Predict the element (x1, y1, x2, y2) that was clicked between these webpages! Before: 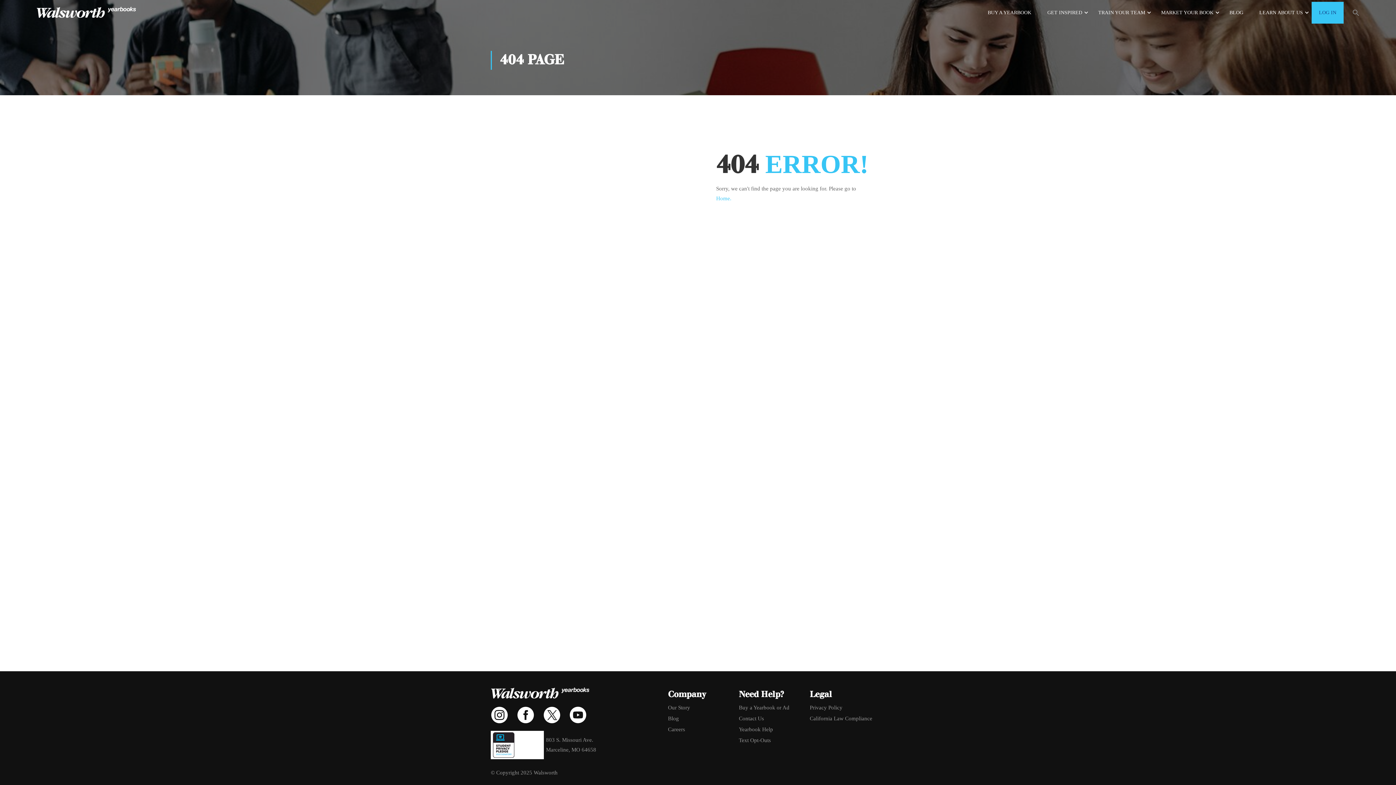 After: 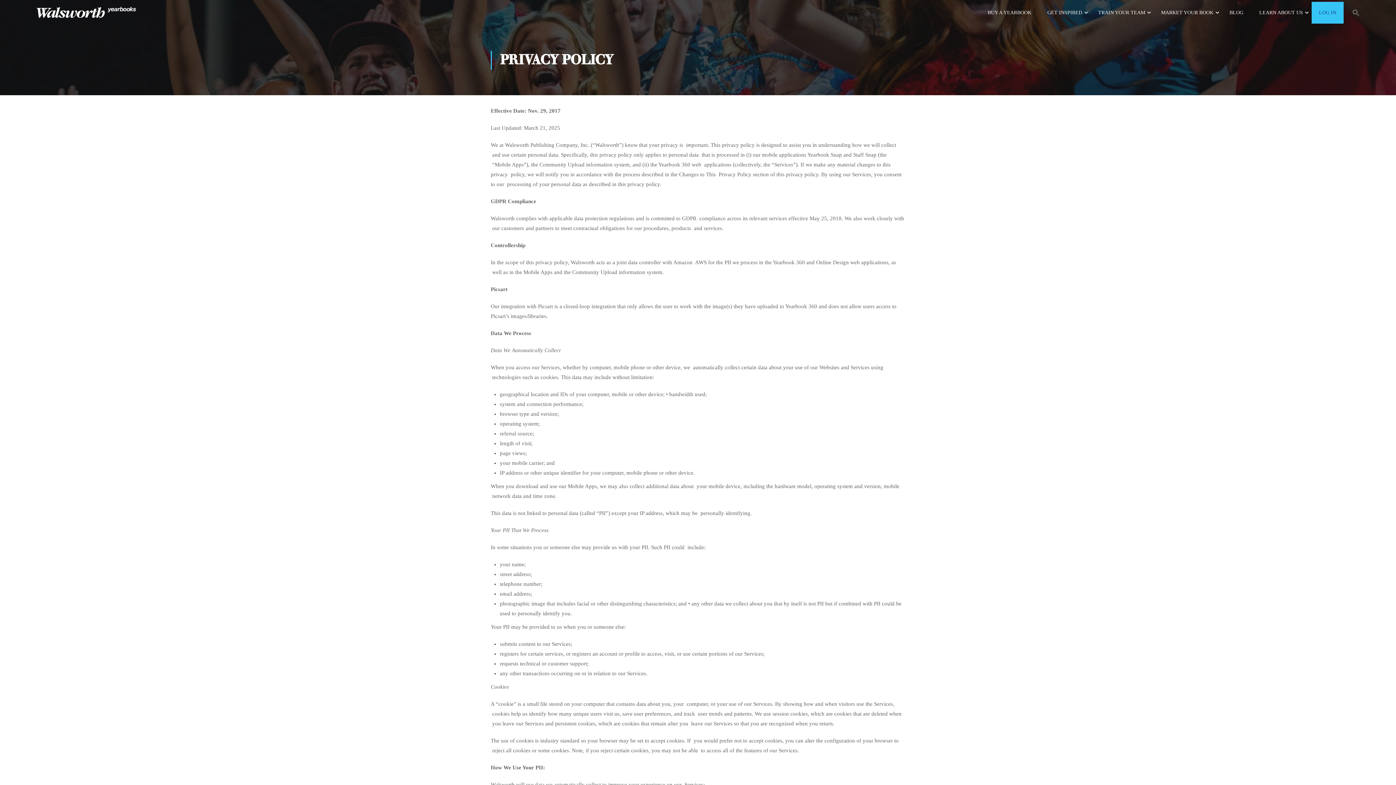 Action: bbox: (810, 705, 905, 710) label: Privacy Policy